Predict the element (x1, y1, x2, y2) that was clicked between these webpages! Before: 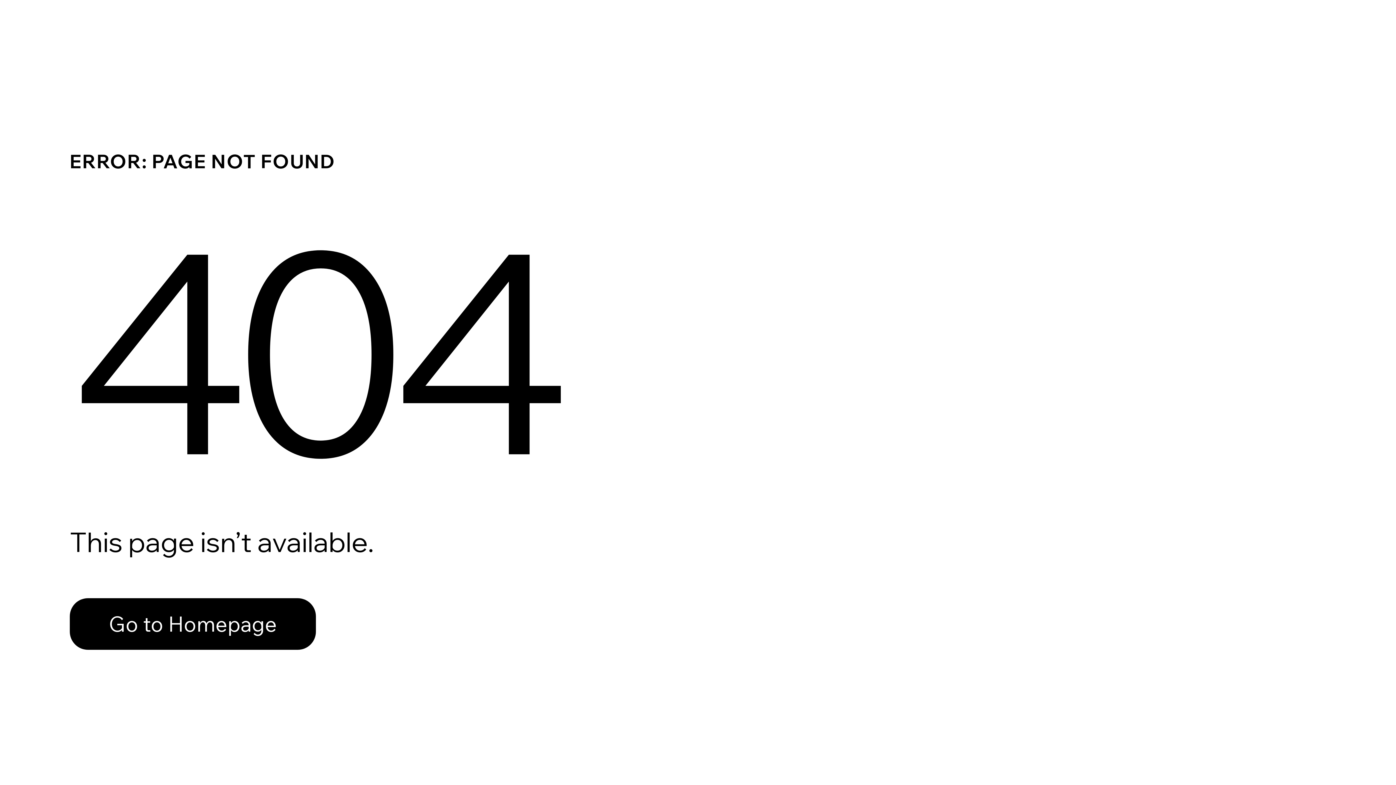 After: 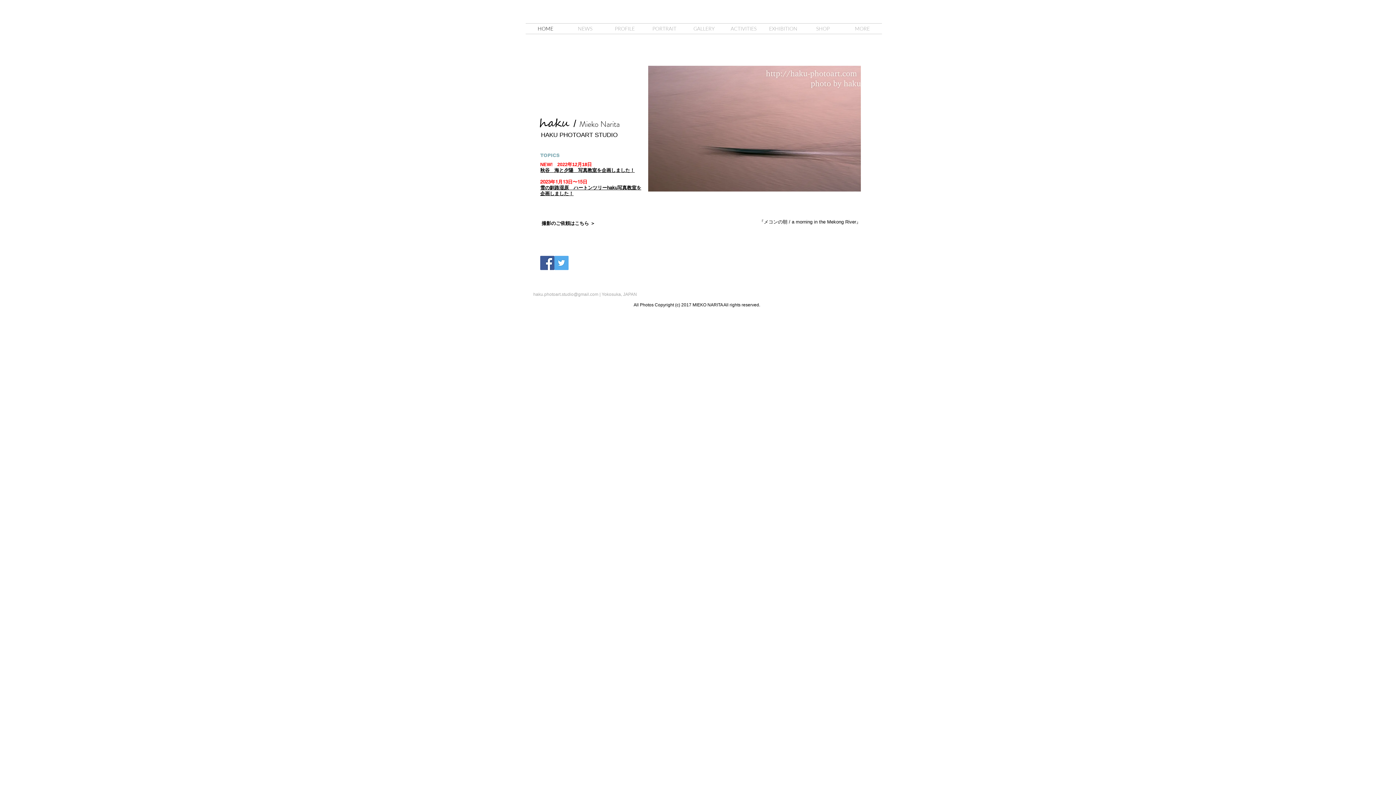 Action: label: Go to Homepage bbox: (69, 598, 316, 650)